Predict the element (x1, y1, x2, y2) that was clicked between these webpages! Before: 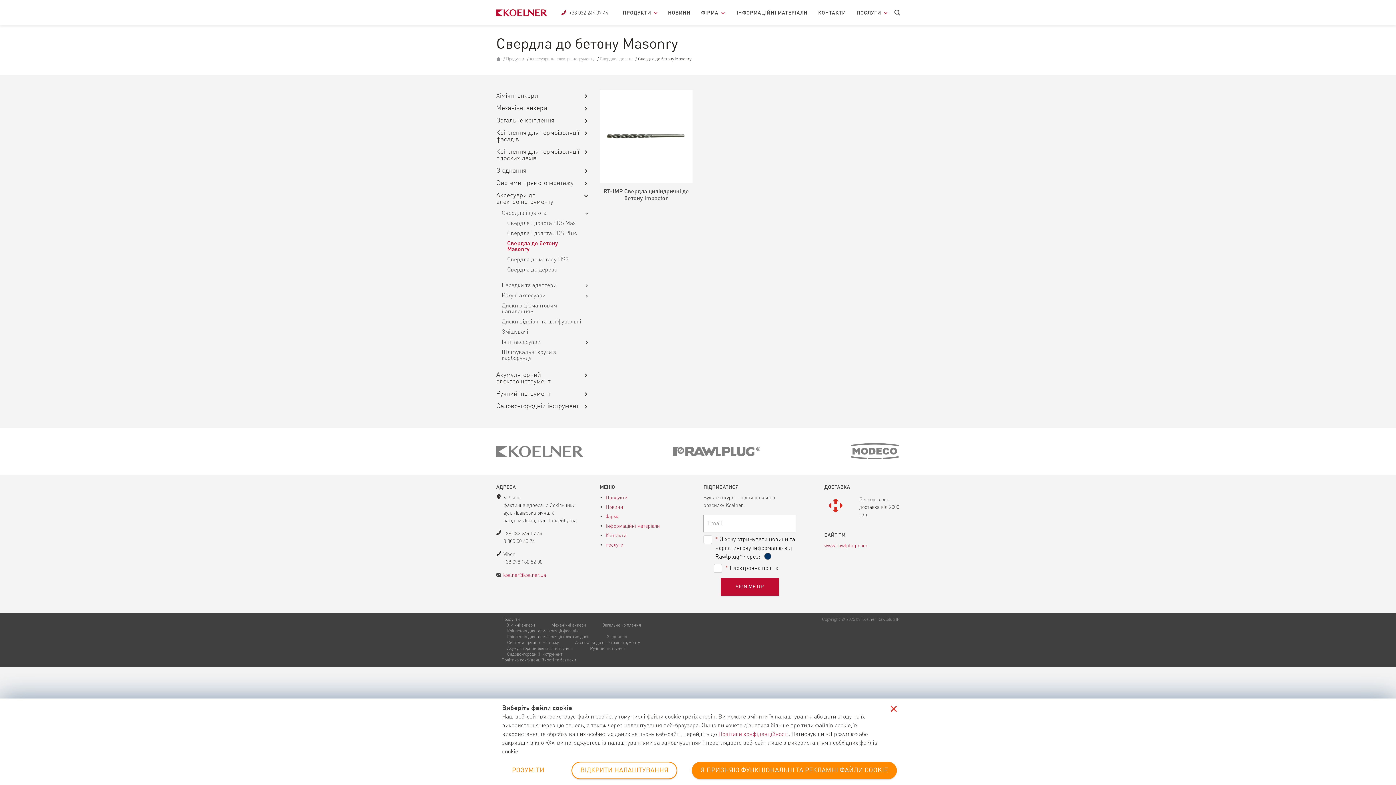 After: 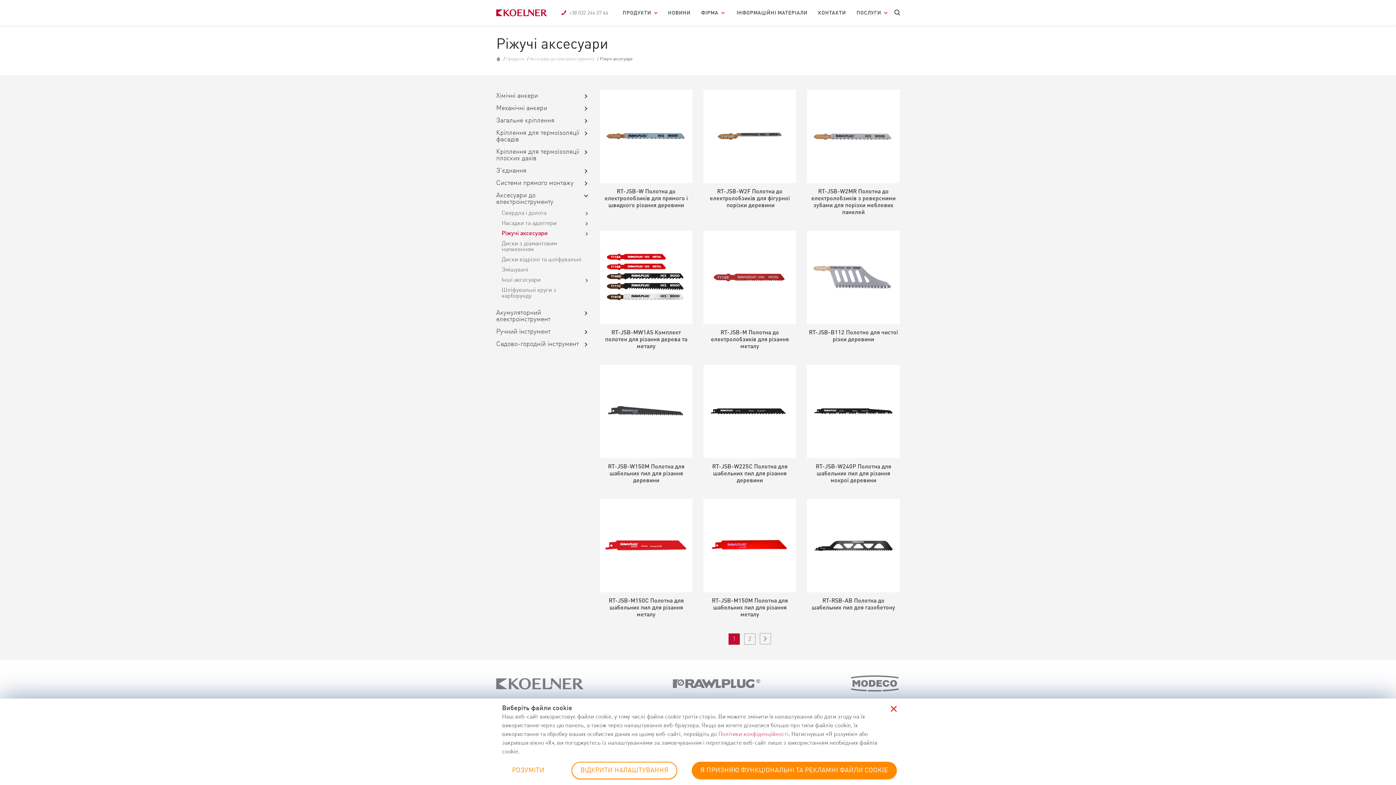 Action: label: Ріжучі аксесуари bbox: (501, 290, 589, 301)